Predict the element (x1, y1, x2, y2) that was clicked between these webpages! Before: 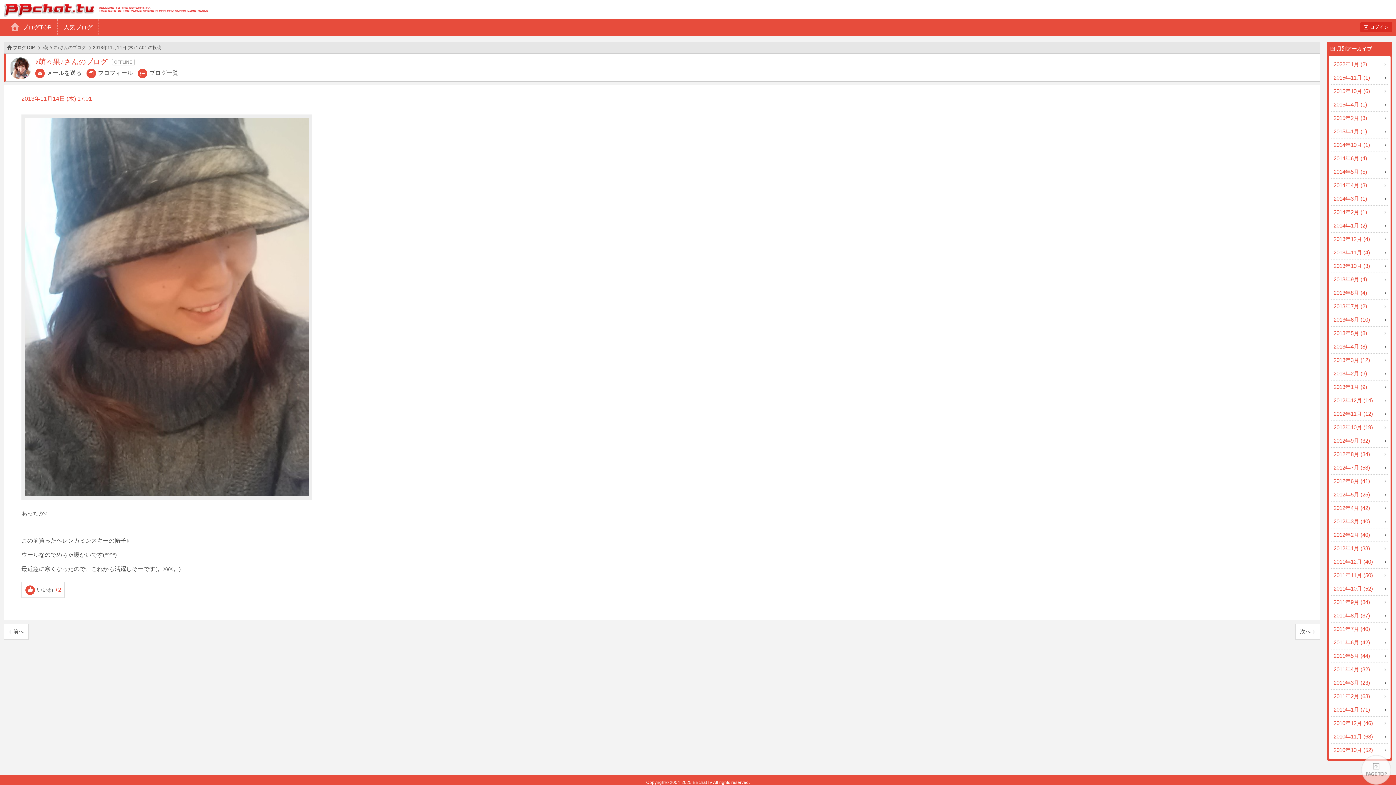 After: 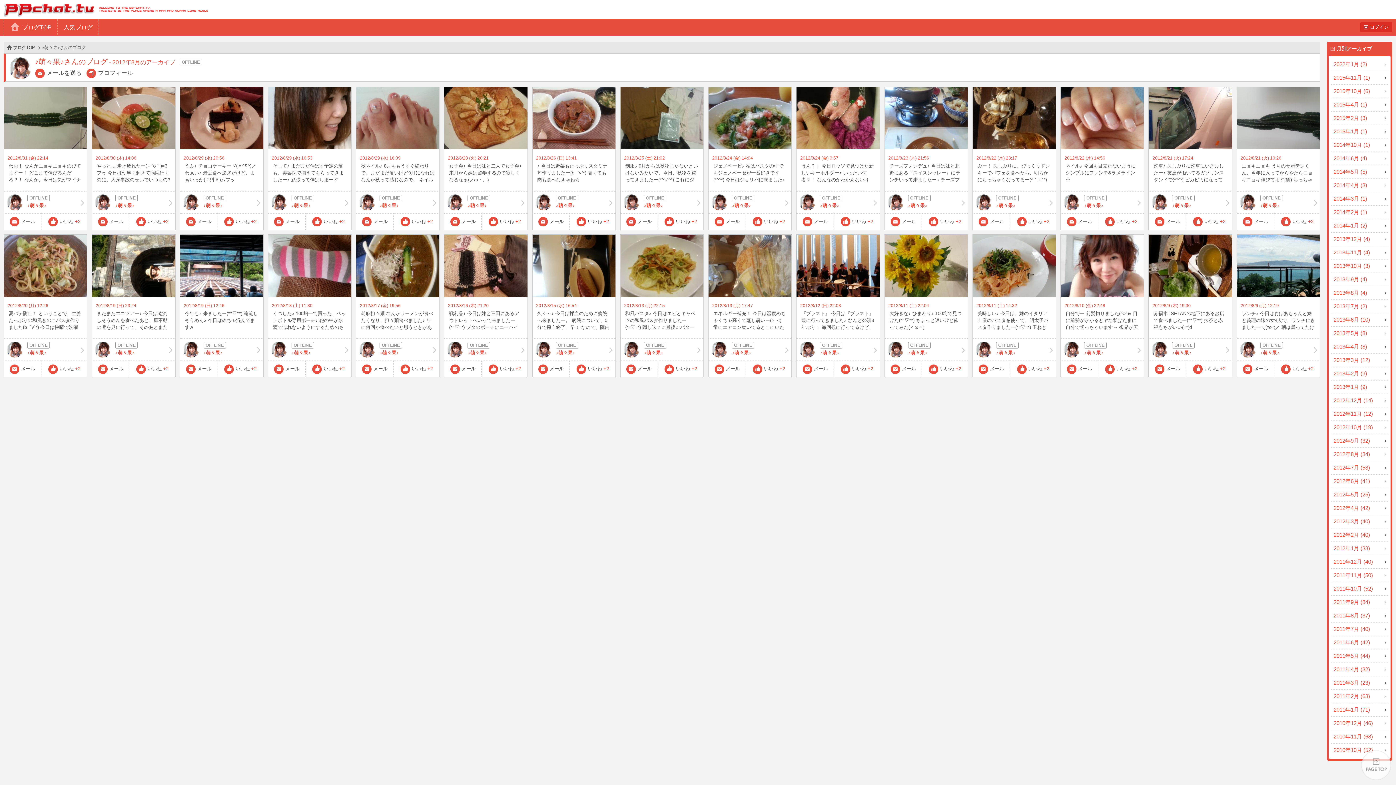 Action: bbox: (1331, 448, 1388, 461) label: 2012年8月 (34)